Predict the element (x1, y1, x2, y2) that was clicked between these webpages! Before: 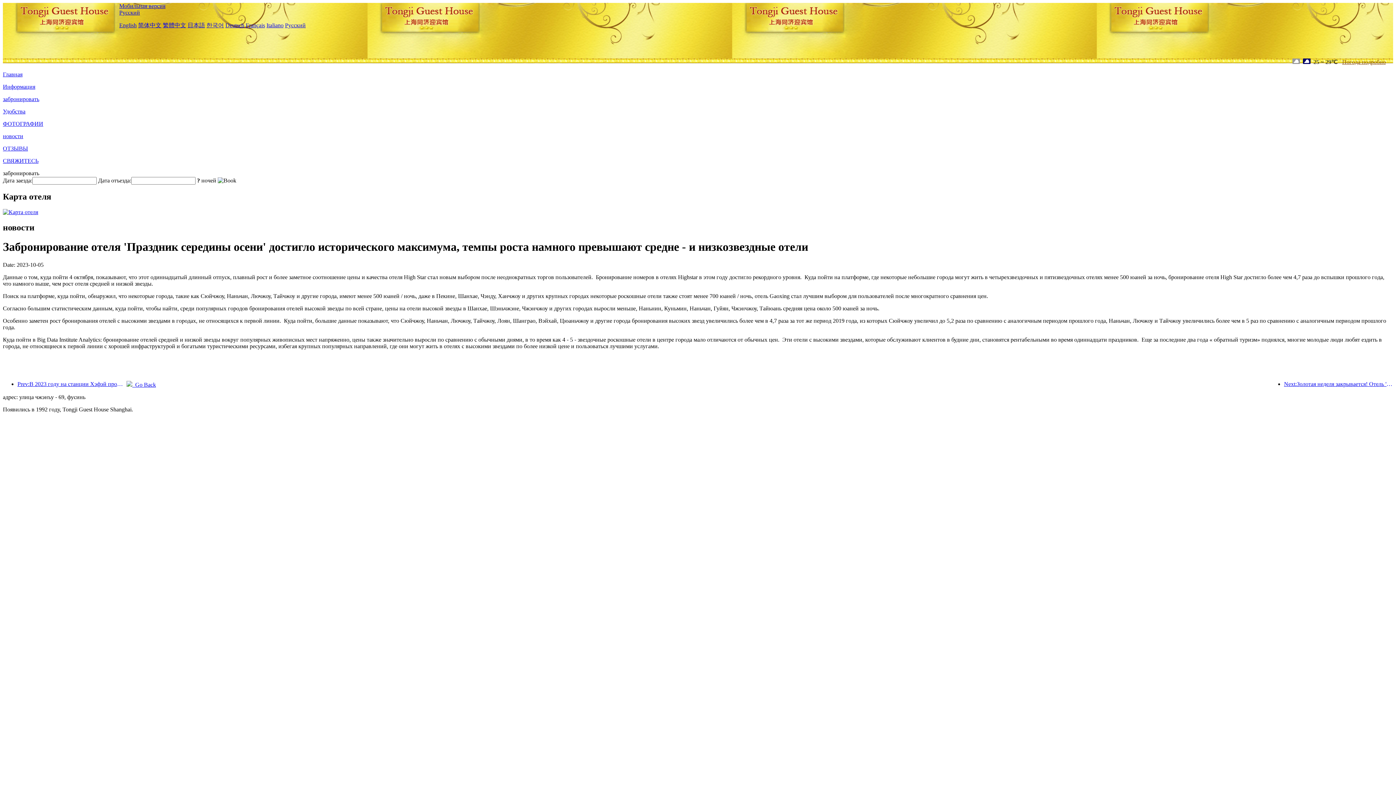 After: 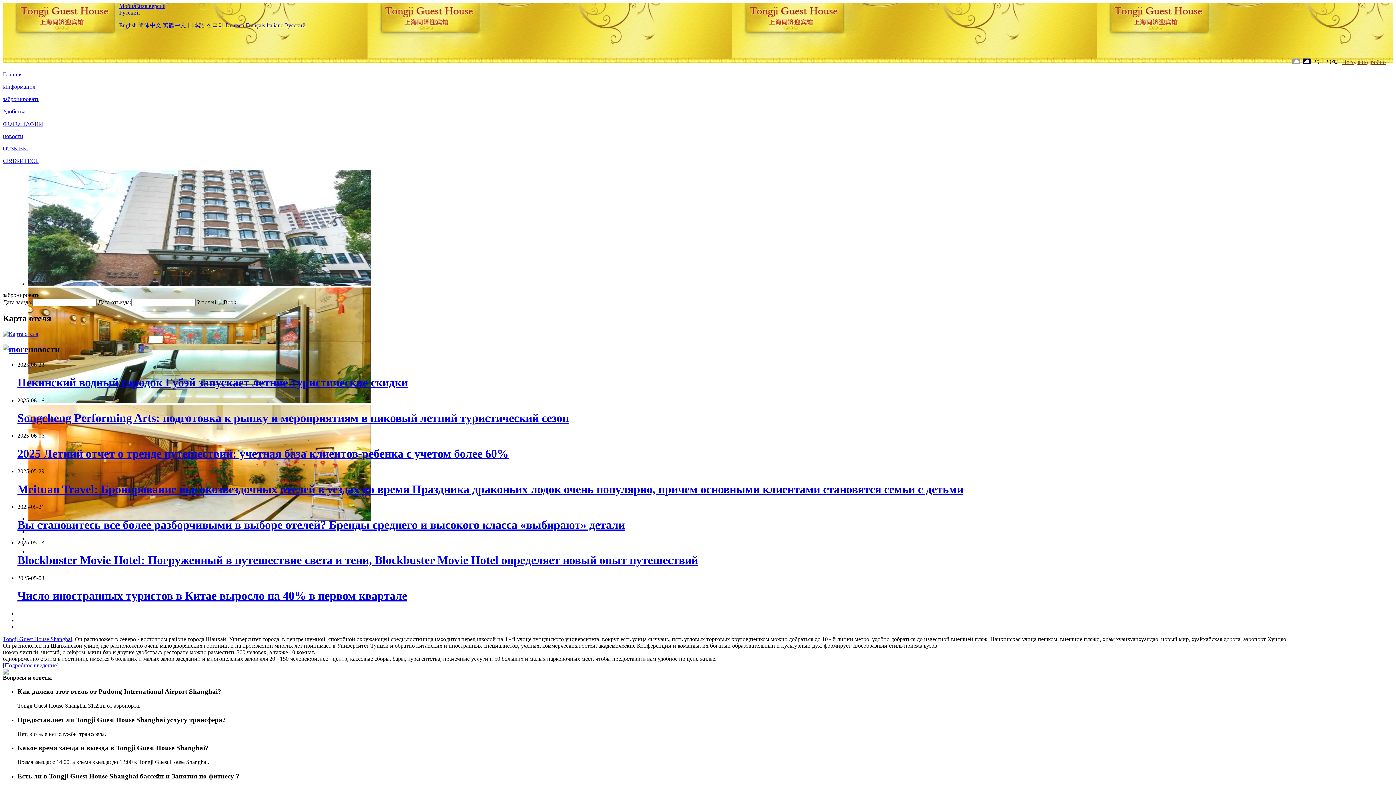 Action: bbox: (17, 2, 119, 32)